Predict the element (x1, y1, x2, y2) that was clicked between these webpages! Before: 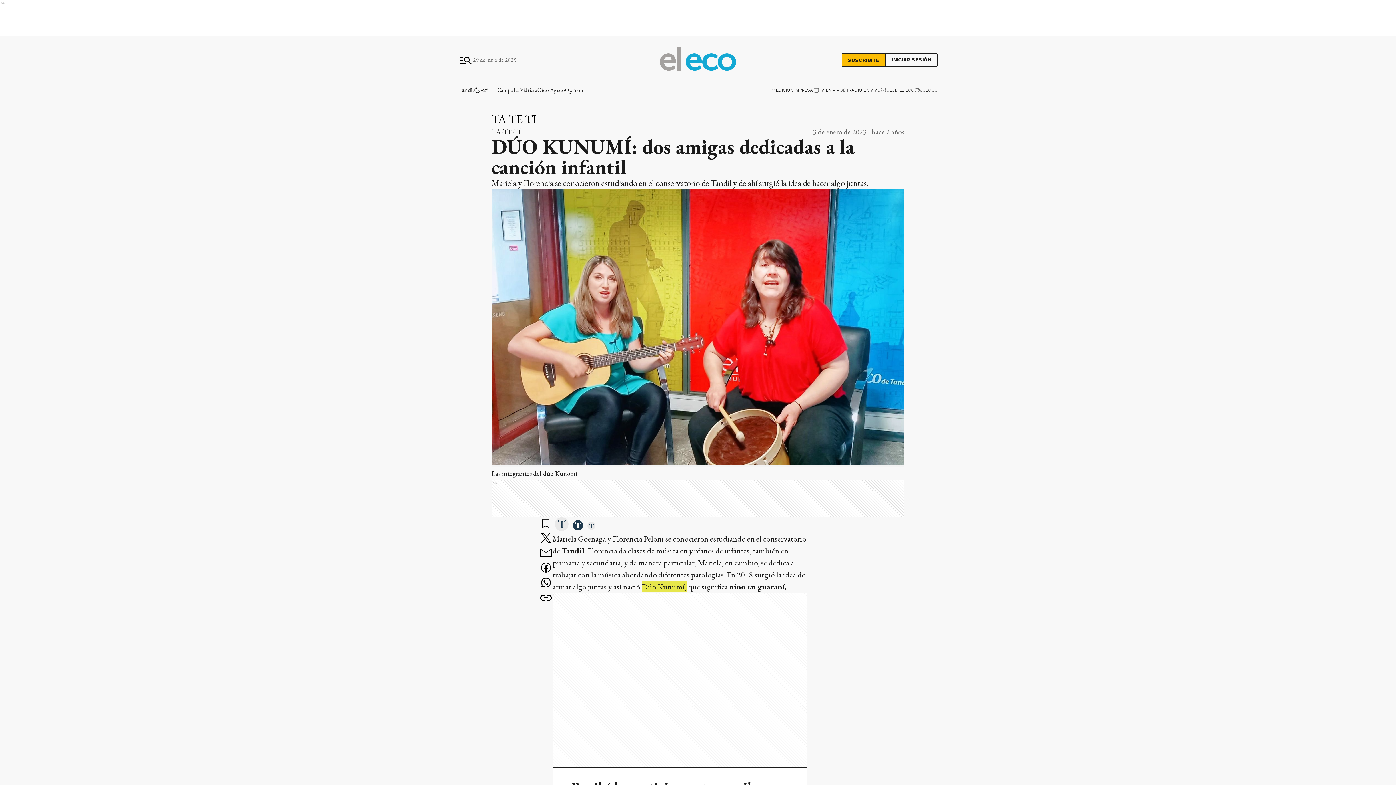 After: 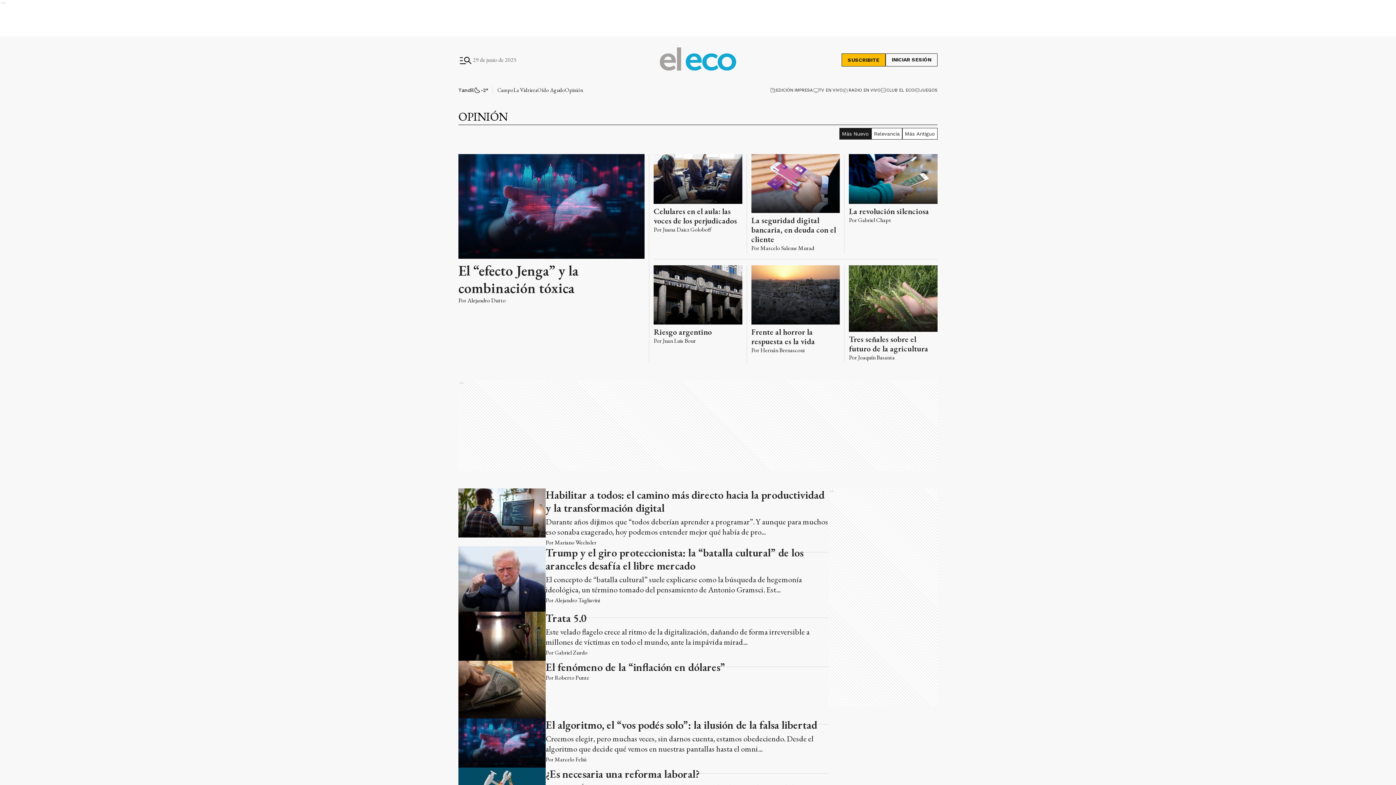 Action: bbox: (565, 86, 583, 93) label: Opinión